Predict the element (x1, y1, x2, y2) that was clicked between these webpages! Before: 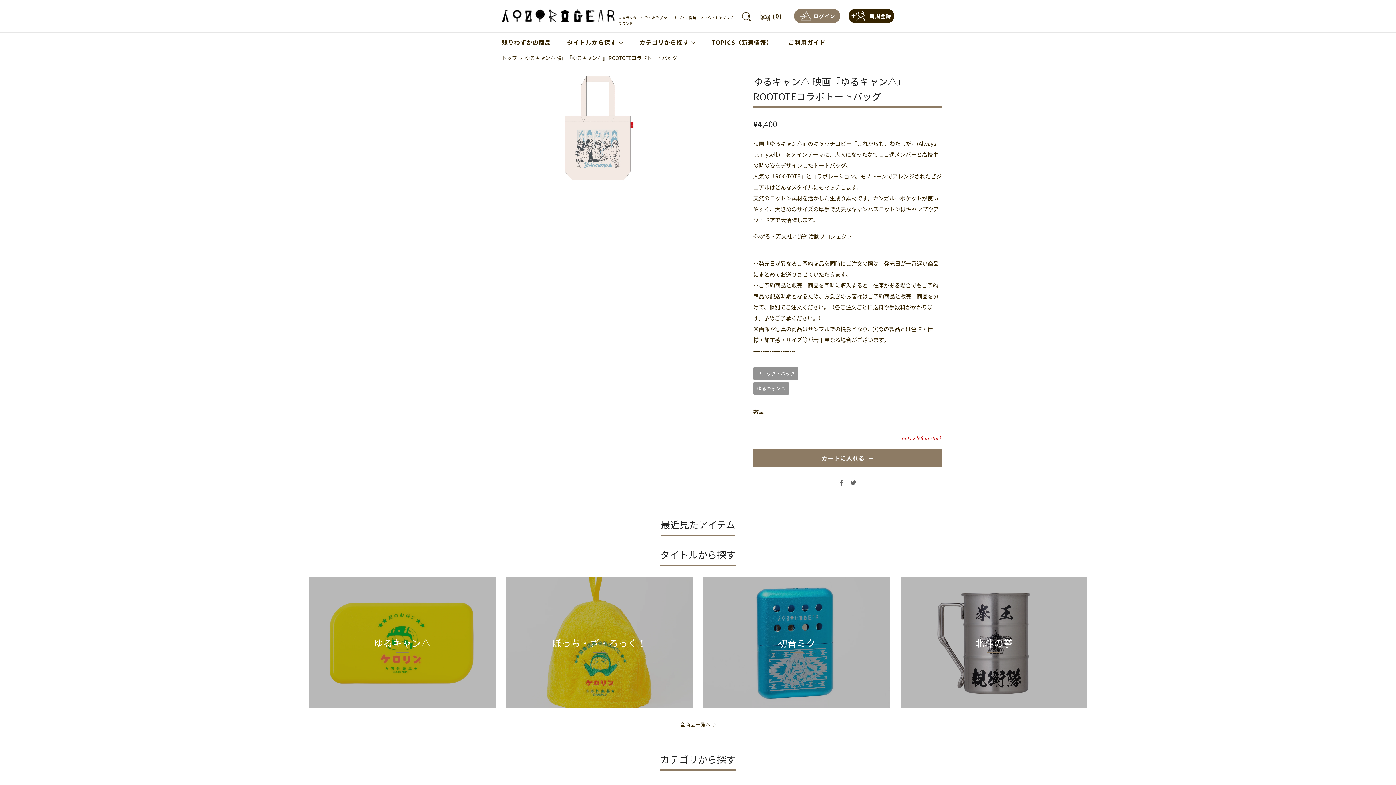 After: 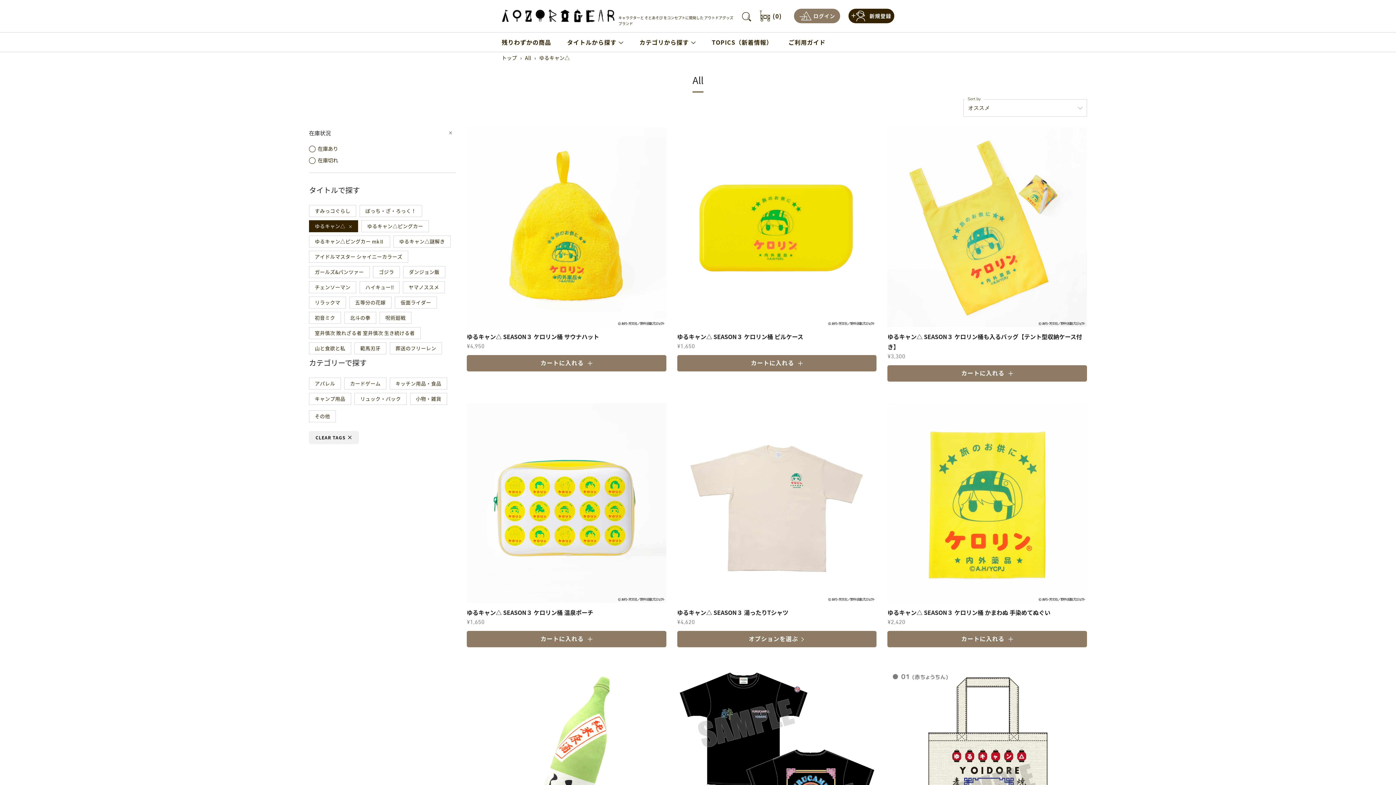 Action: label: ゆるキャン△ bbox: (753, 382, 789, 395)